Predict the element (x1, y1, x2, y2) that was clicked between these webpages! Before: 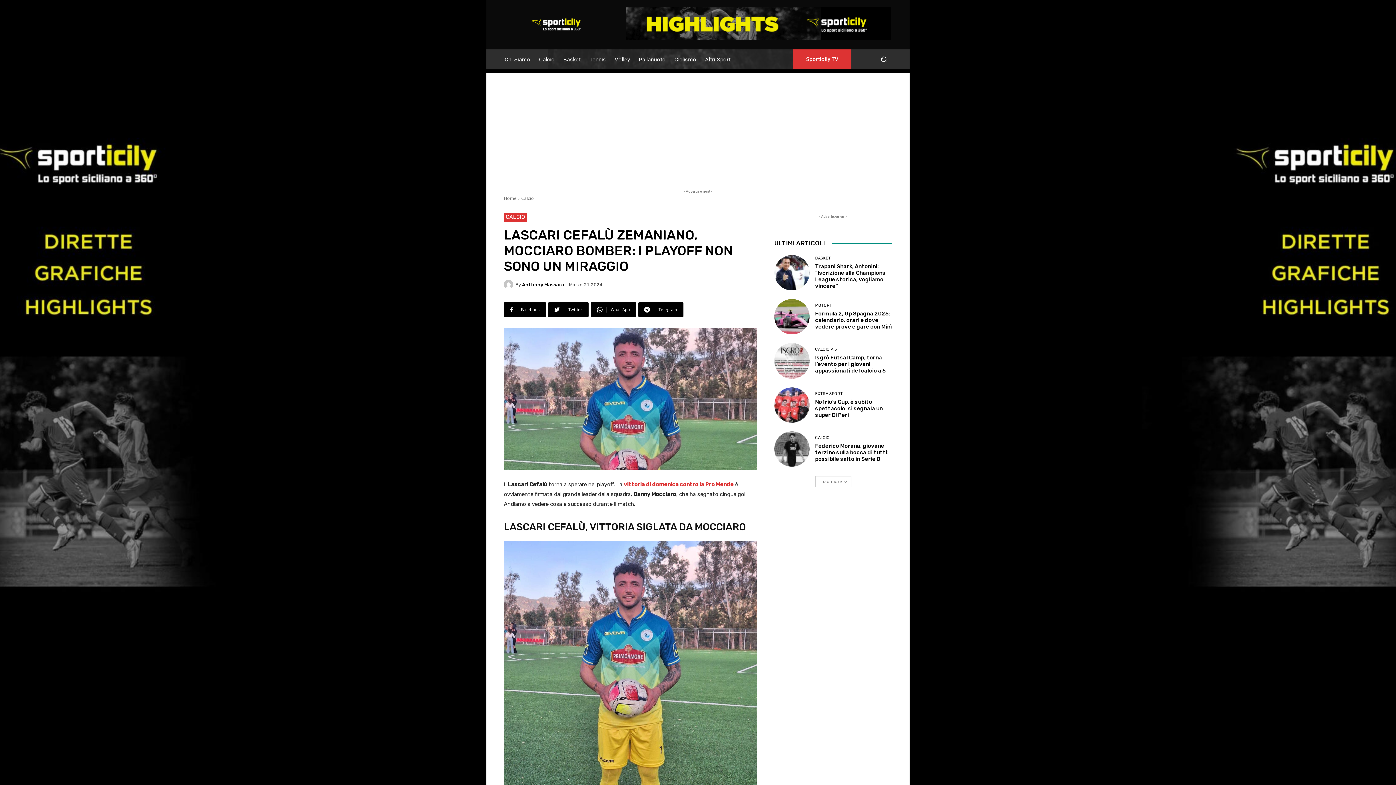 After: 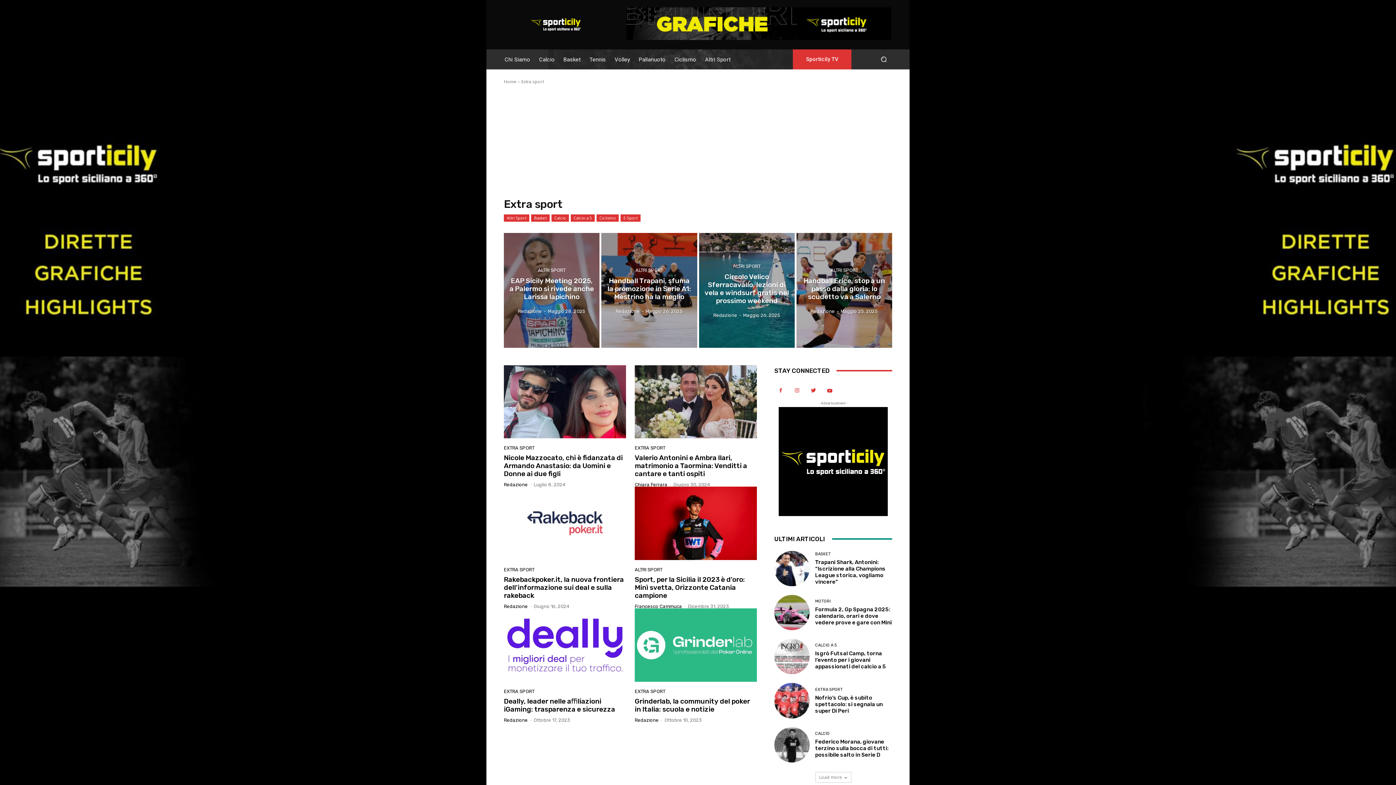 Action: label: EXTRA SPORT bbox: (815, 391, 842, 395)